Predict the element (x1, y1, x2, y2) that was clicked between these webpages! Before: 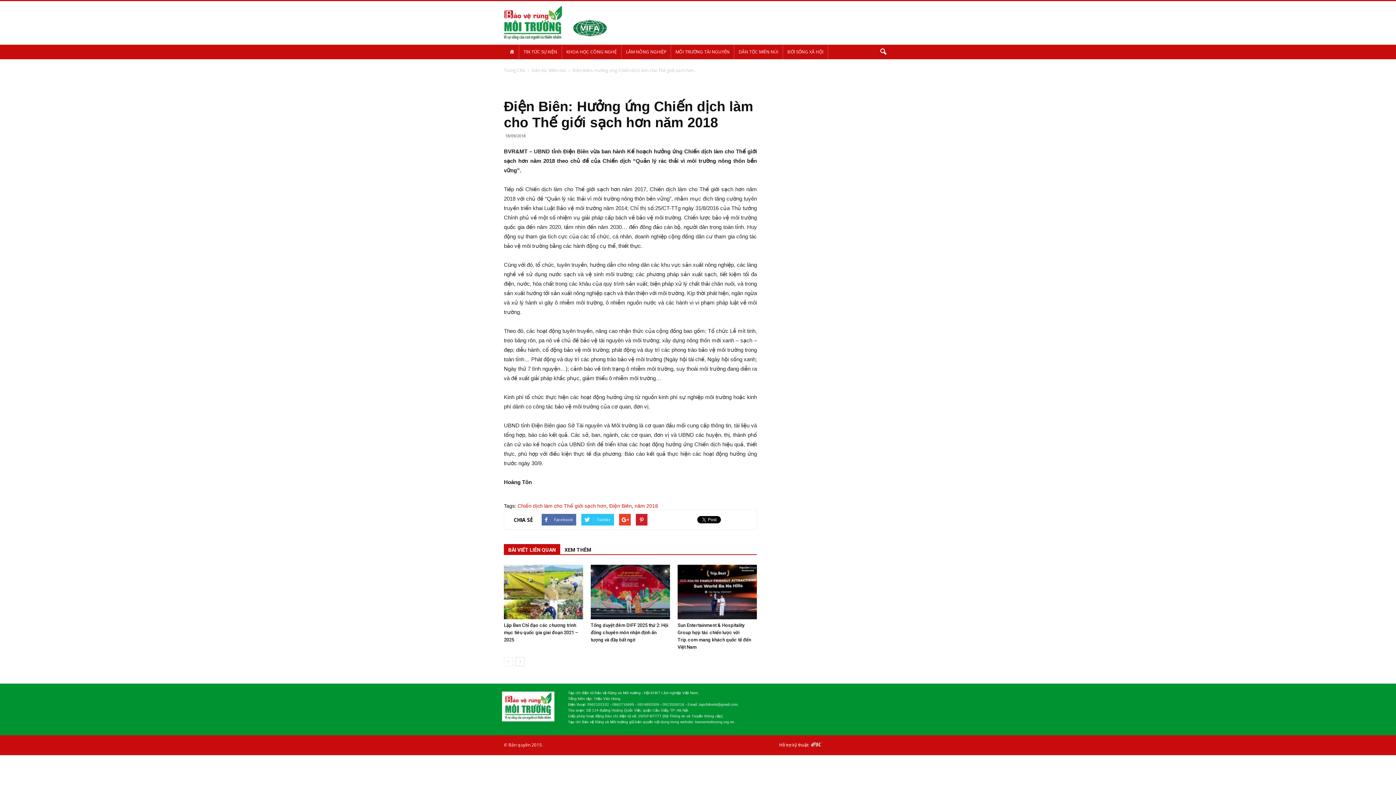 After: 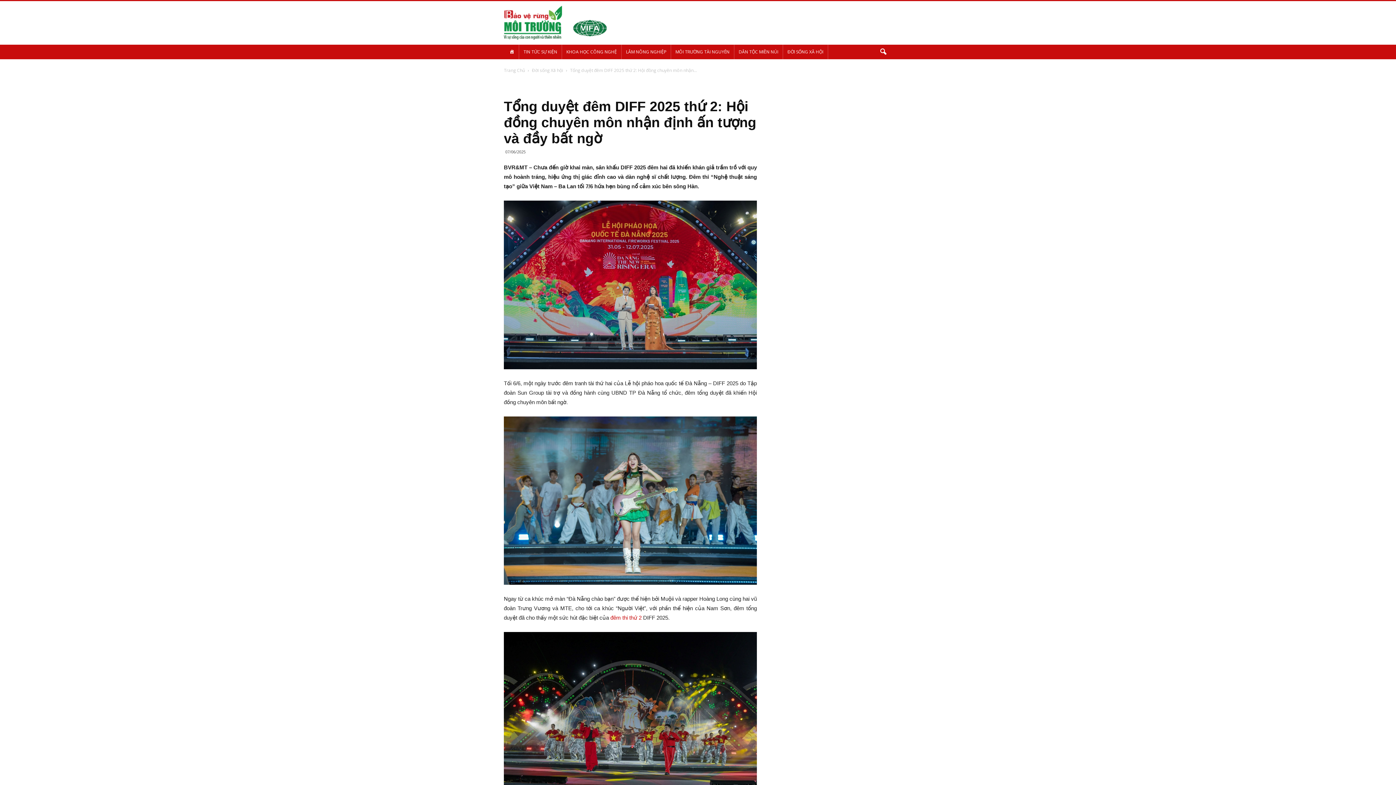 Action: label: Tổng duyệt đêm DIFF 2025 thứ 2: Hội đồng chuyên môn nhận định ấn tượng và đầy bất ngờ bbox: (590, 622, 668, 642)